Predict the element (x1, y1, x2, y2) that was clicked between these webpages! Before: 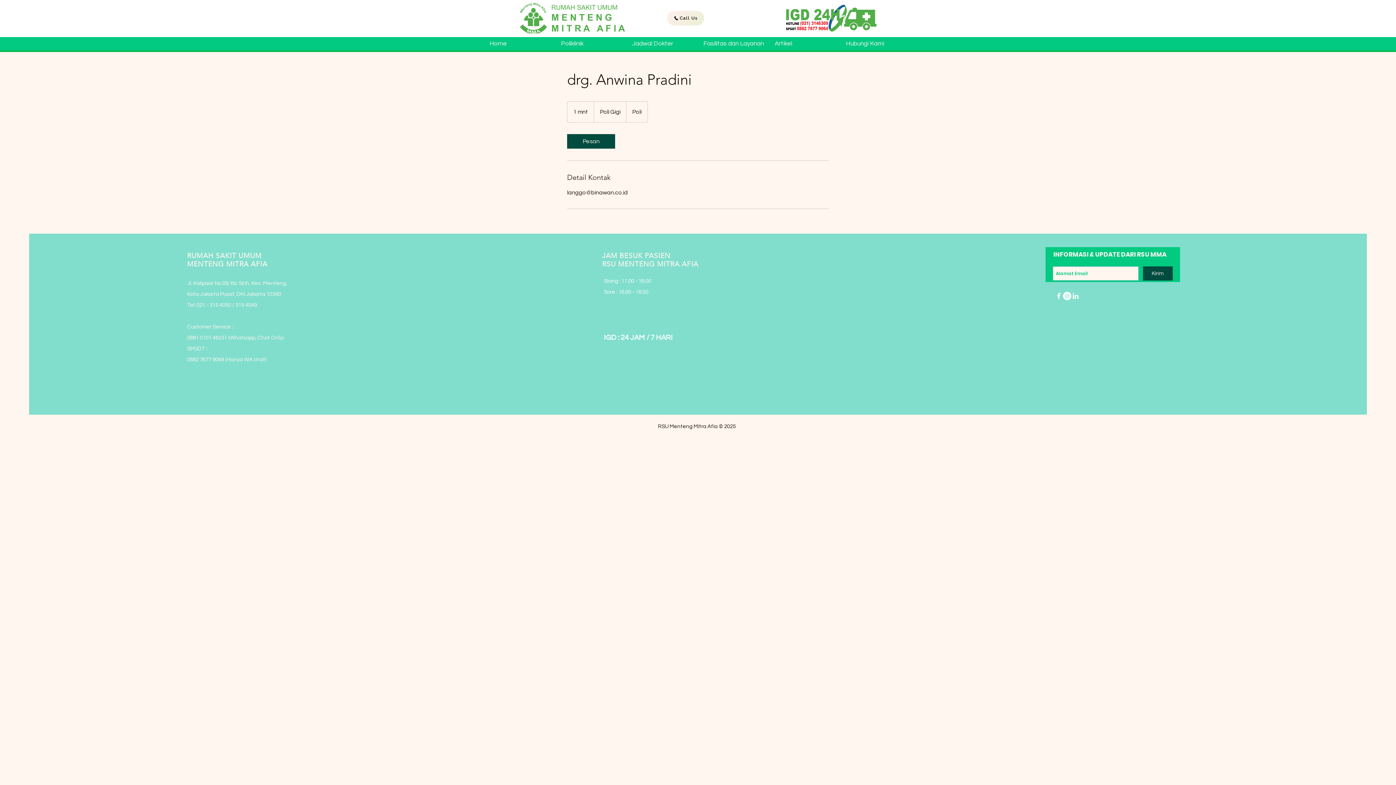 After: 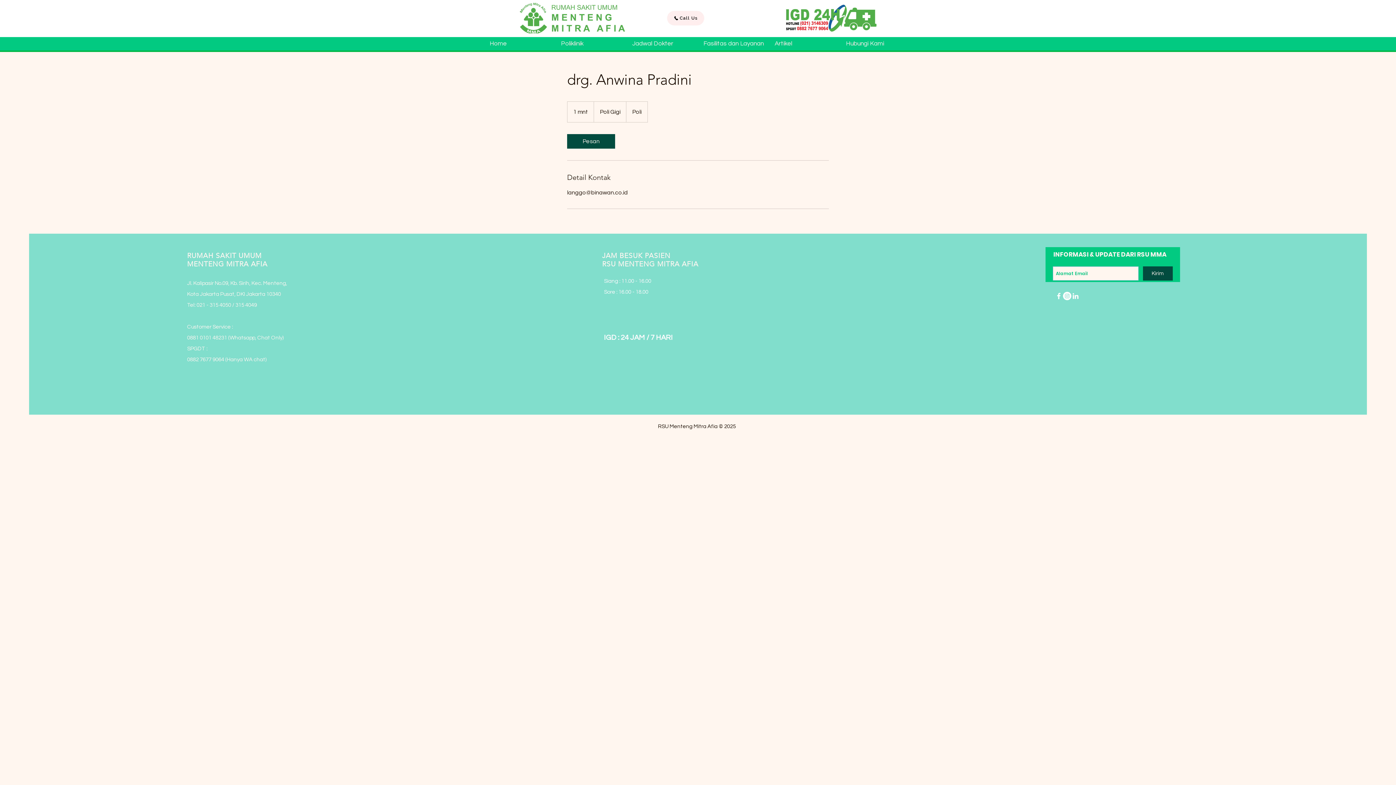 Action: bbox: (667, 10, 704, 25) label: Call Us